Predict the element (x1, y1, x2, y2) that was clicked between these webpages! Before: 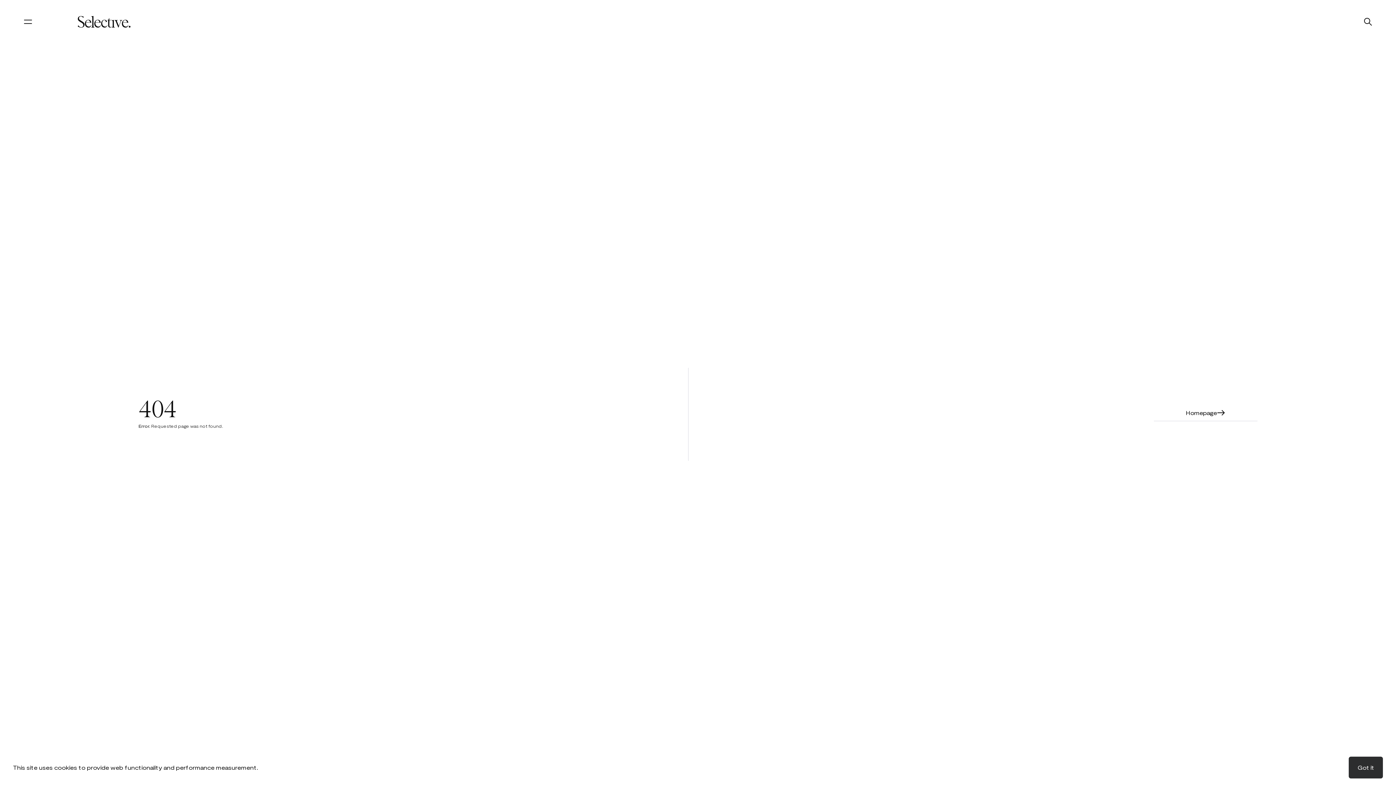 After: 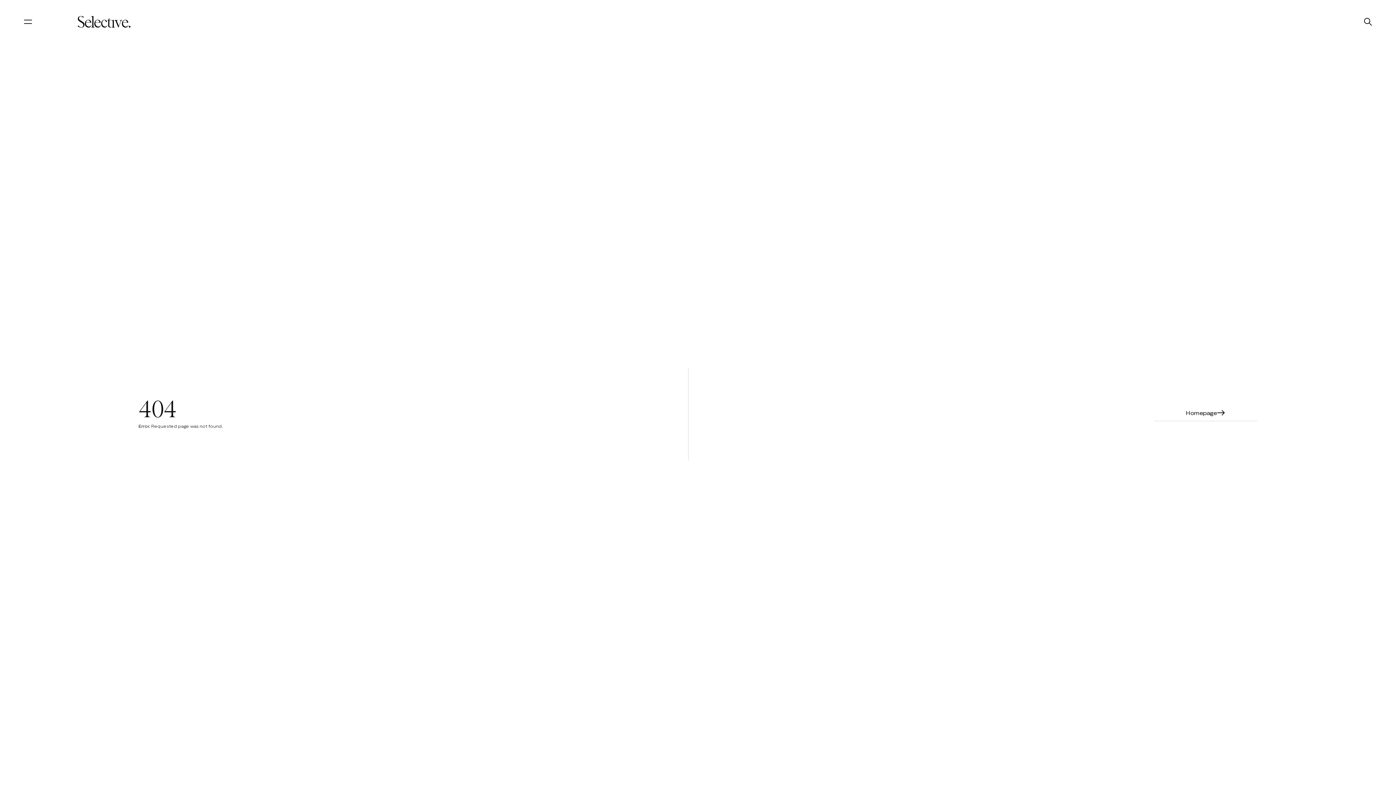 Action: label: Got it bbox: (1349, 757, 1383, 778)